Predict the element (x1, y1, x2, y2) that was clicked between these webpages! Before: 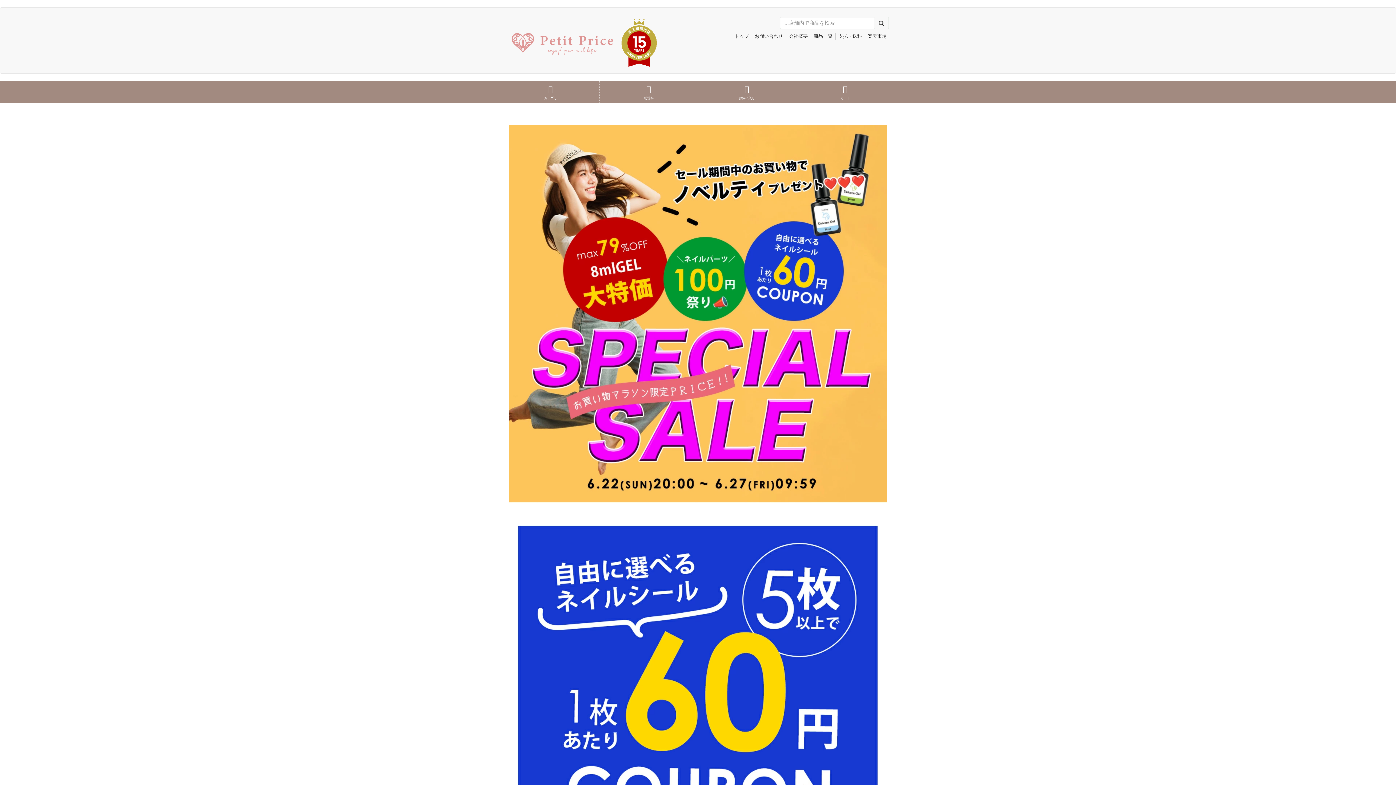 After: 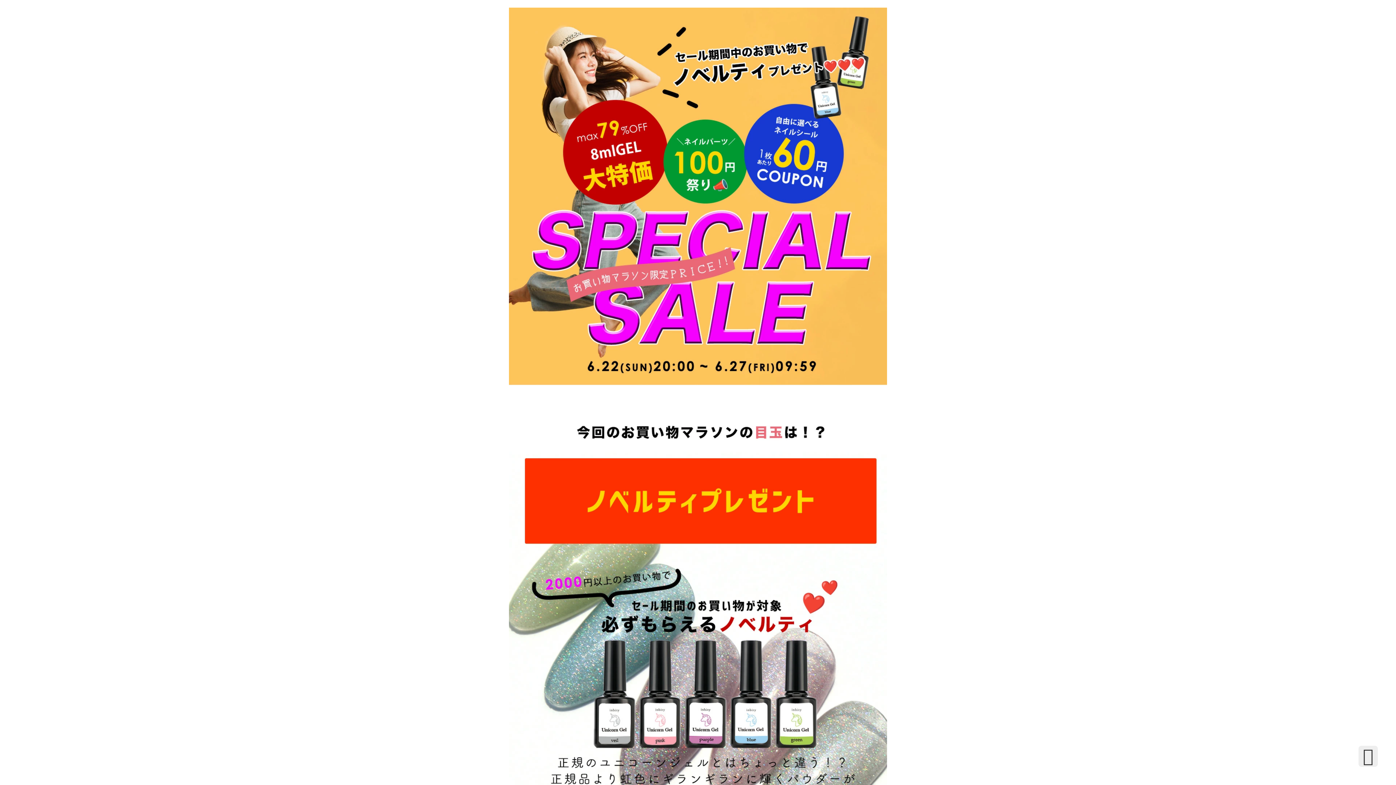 Action: bbox: (507, 121, 889, 513)